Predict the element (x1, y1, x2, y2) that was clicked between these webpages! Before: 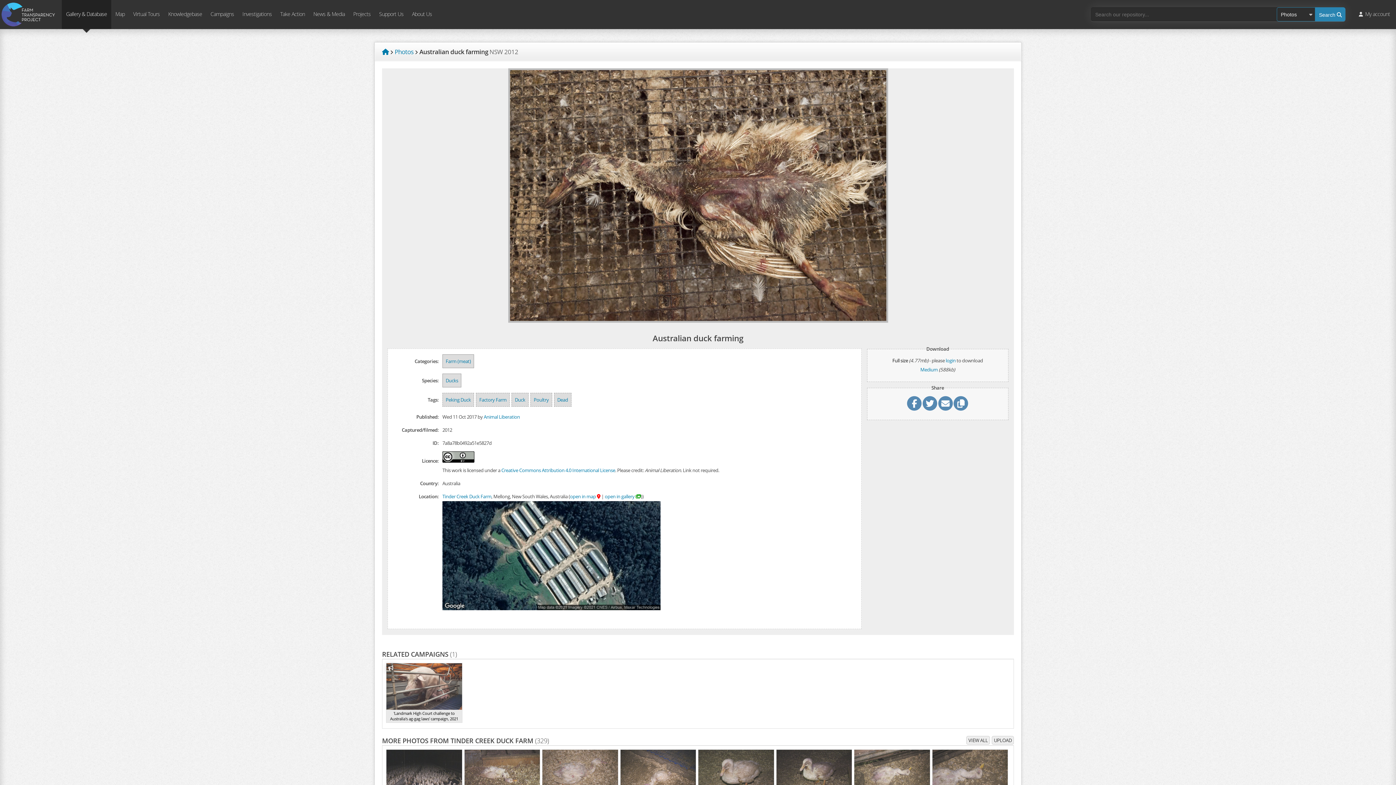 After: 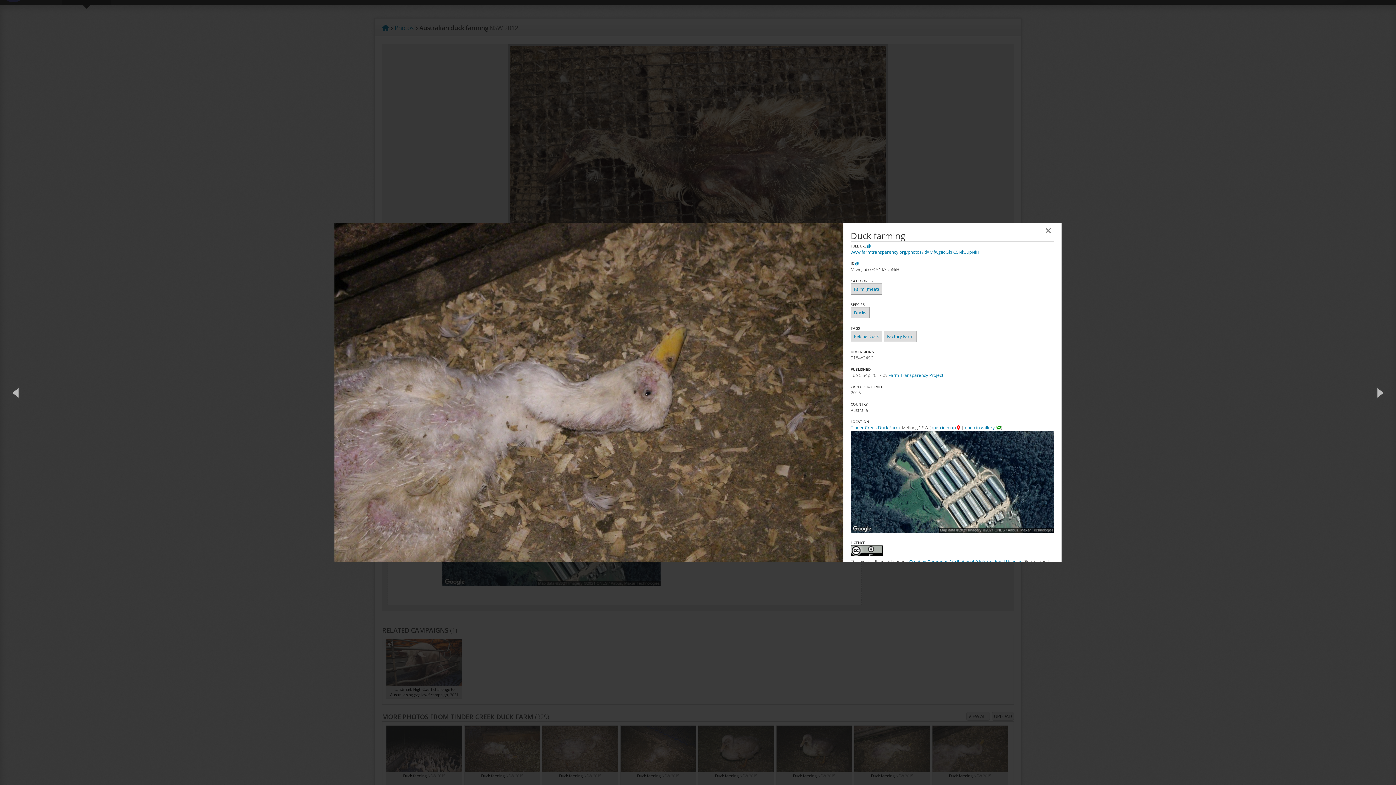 Action: bbox: (932, 750, 1008, 809) label: Duck farming NSW 2015